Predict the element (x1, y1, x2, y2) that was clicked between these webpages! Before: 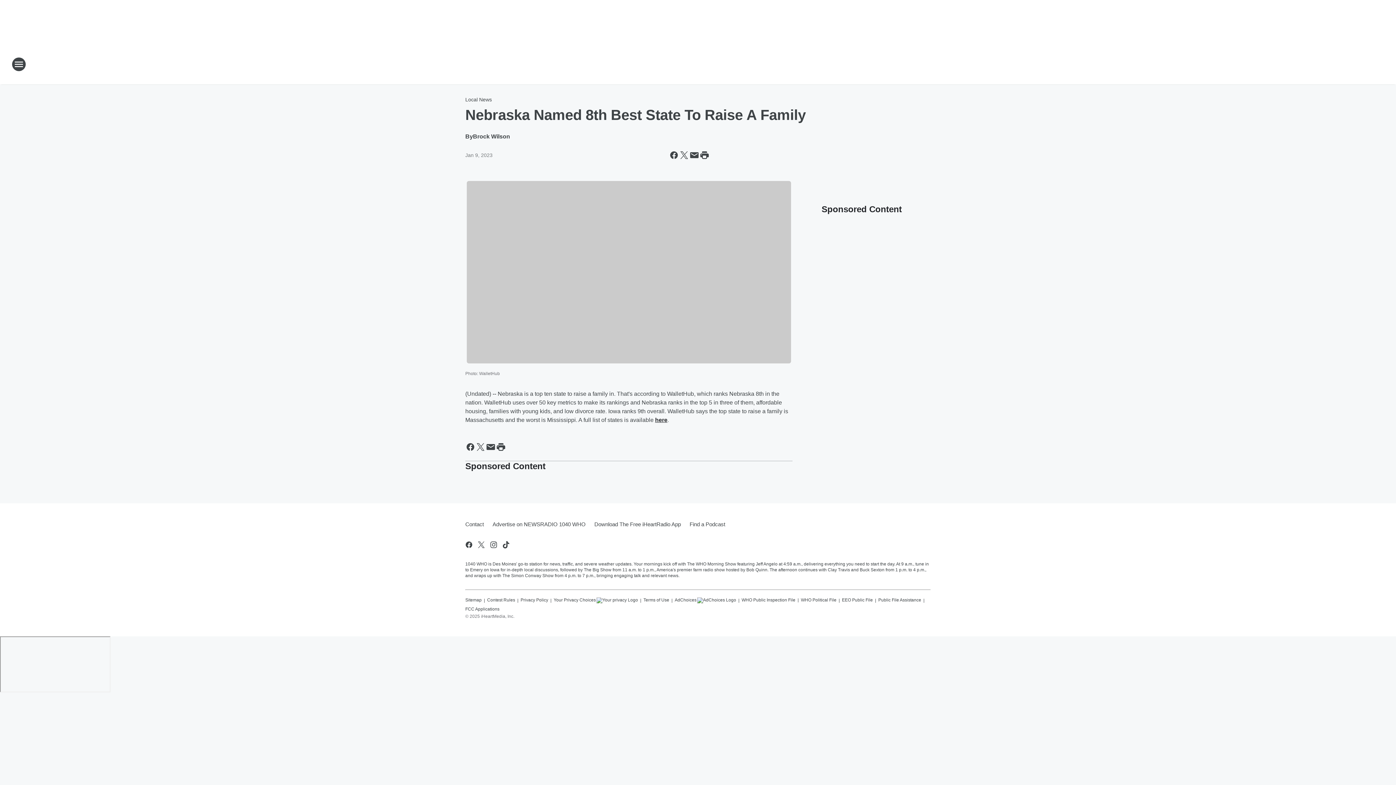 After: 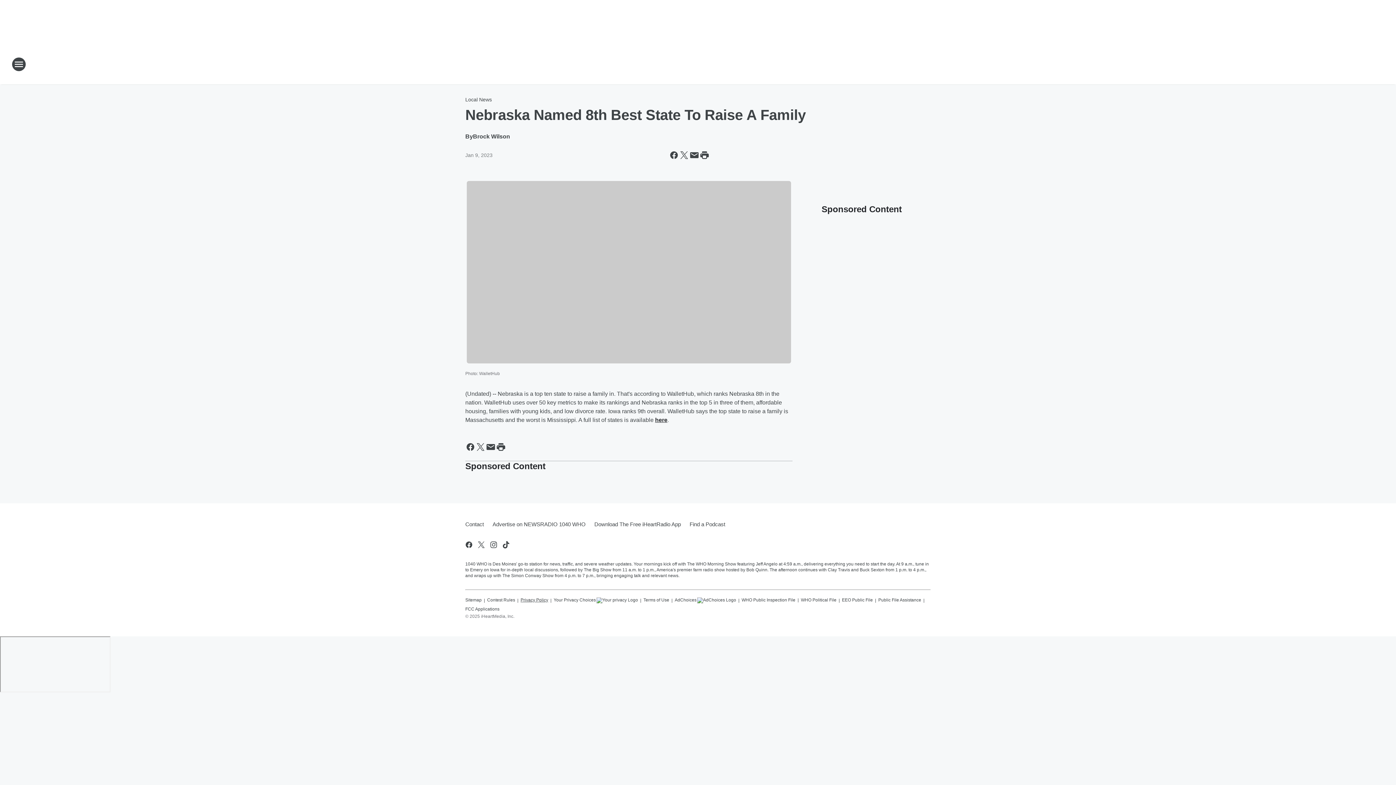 Action: bbox: (520, 594, 548, 603) label: Privacy Policy